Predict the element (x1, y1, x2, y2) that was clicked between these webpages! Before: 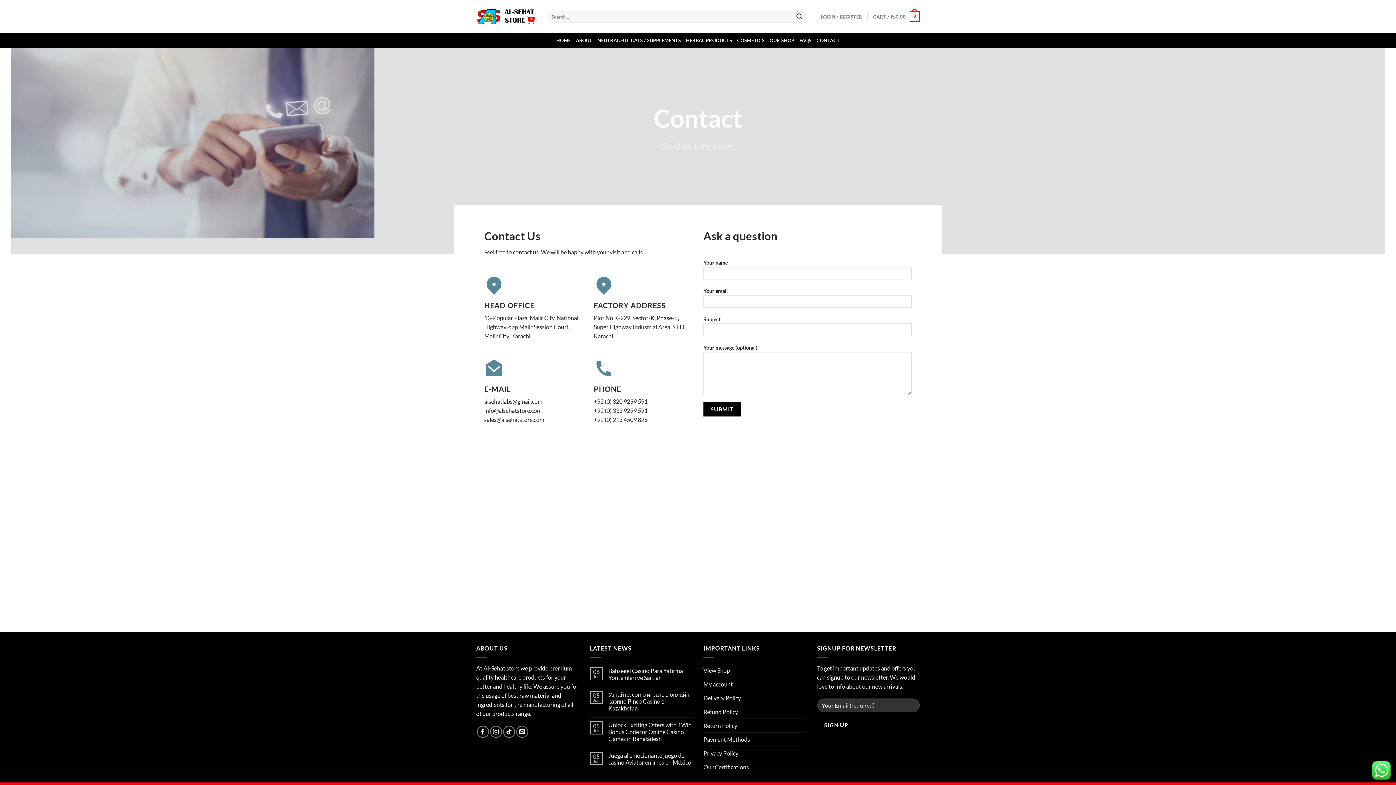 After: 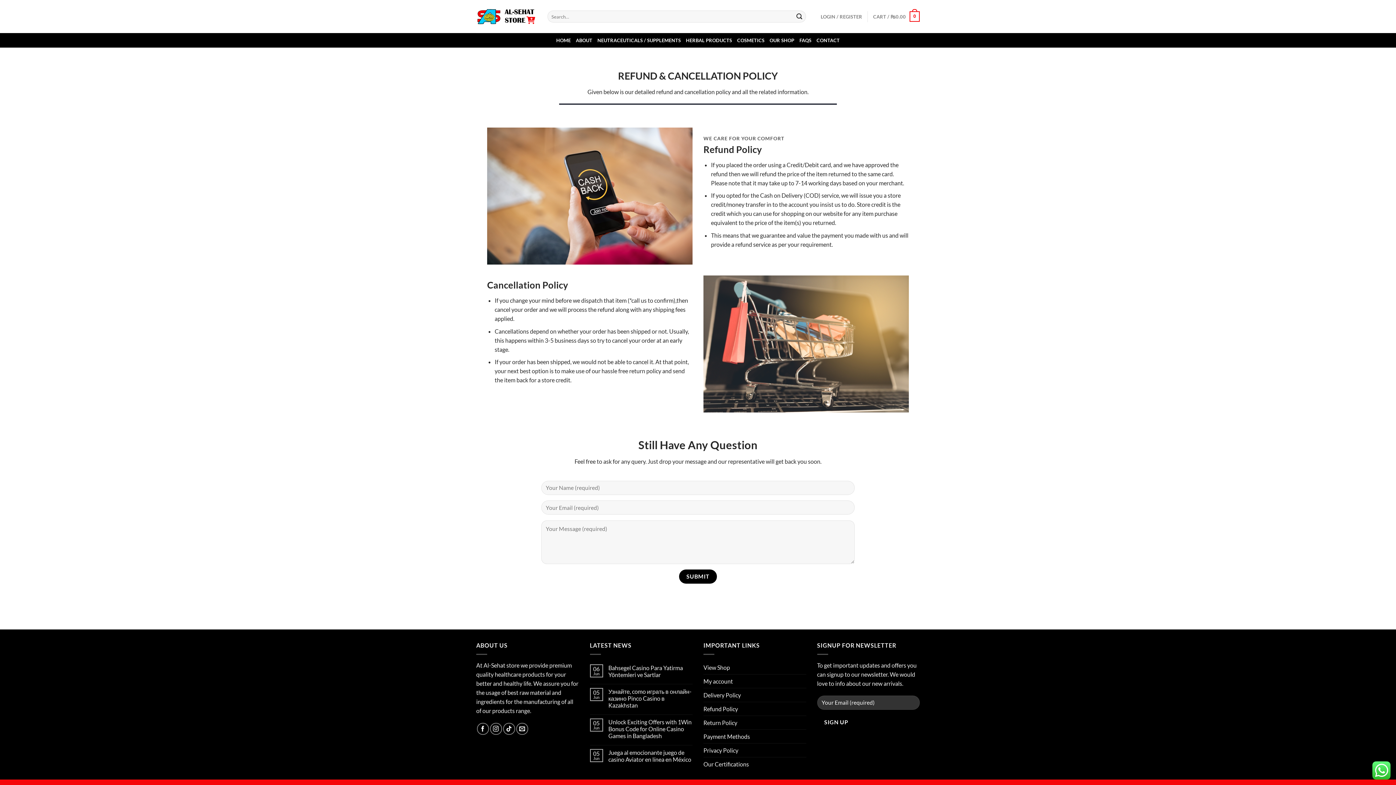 Action: label: Refund Policy bbox: (703, 705, 738, 718)